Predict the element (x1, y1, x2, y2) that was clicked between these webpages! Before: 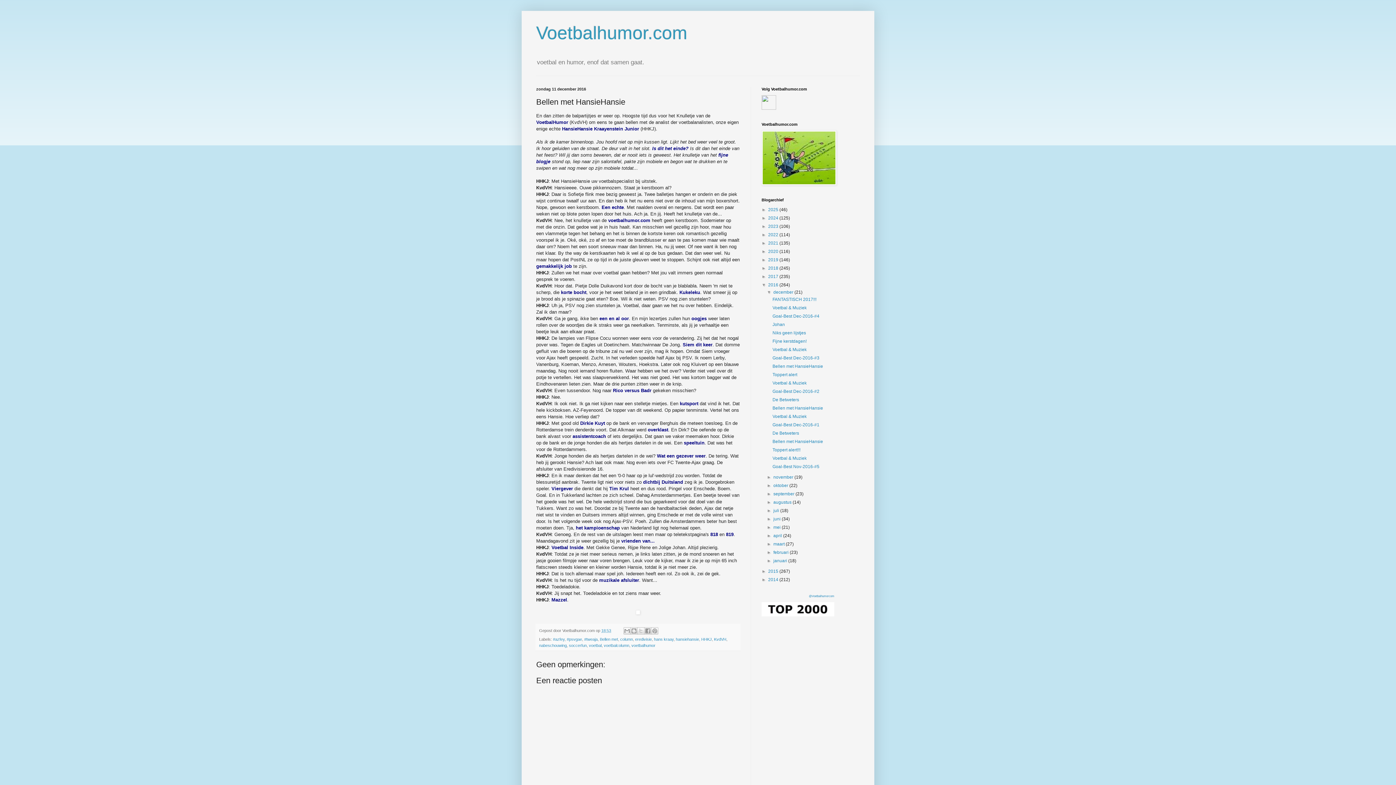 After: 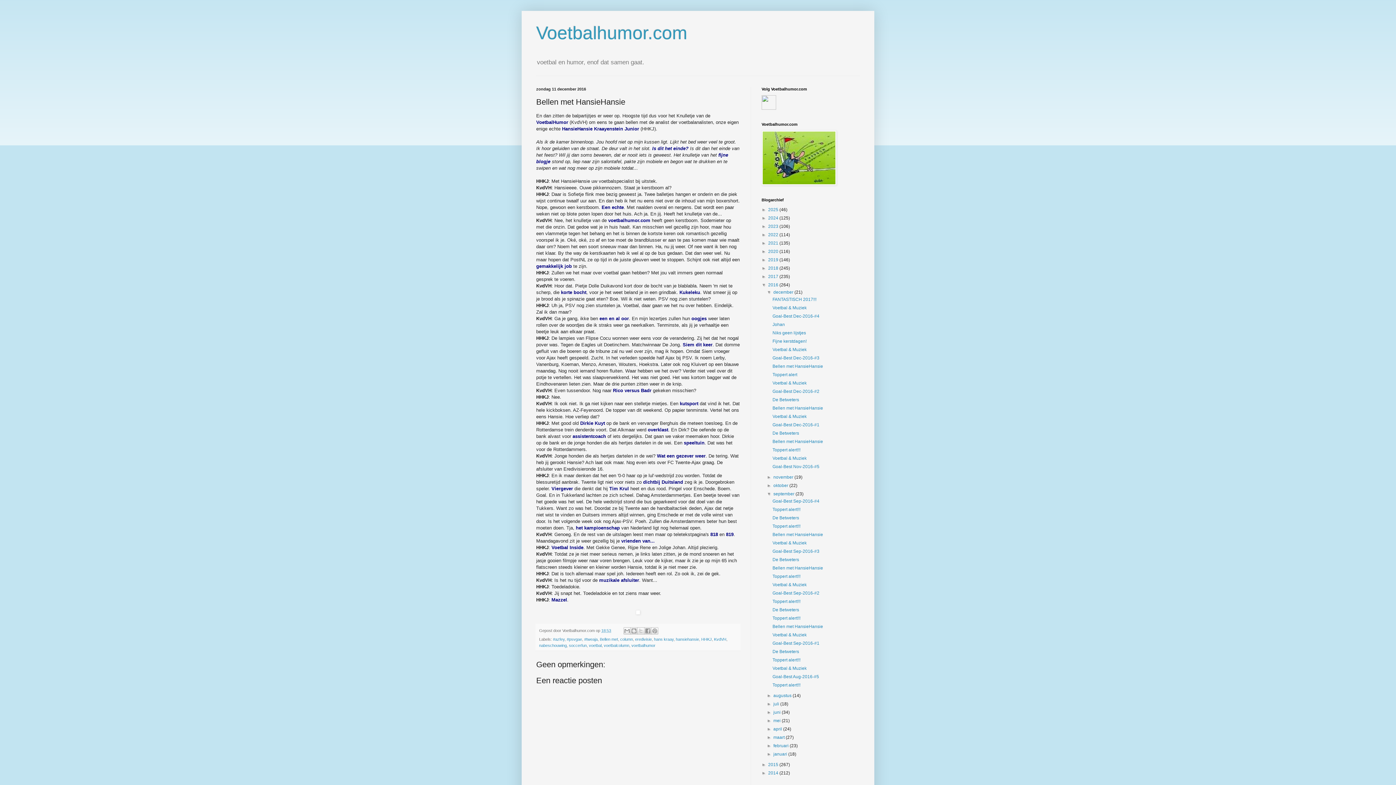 Action: bbox: (767, 491, 773, 496) label: ►  